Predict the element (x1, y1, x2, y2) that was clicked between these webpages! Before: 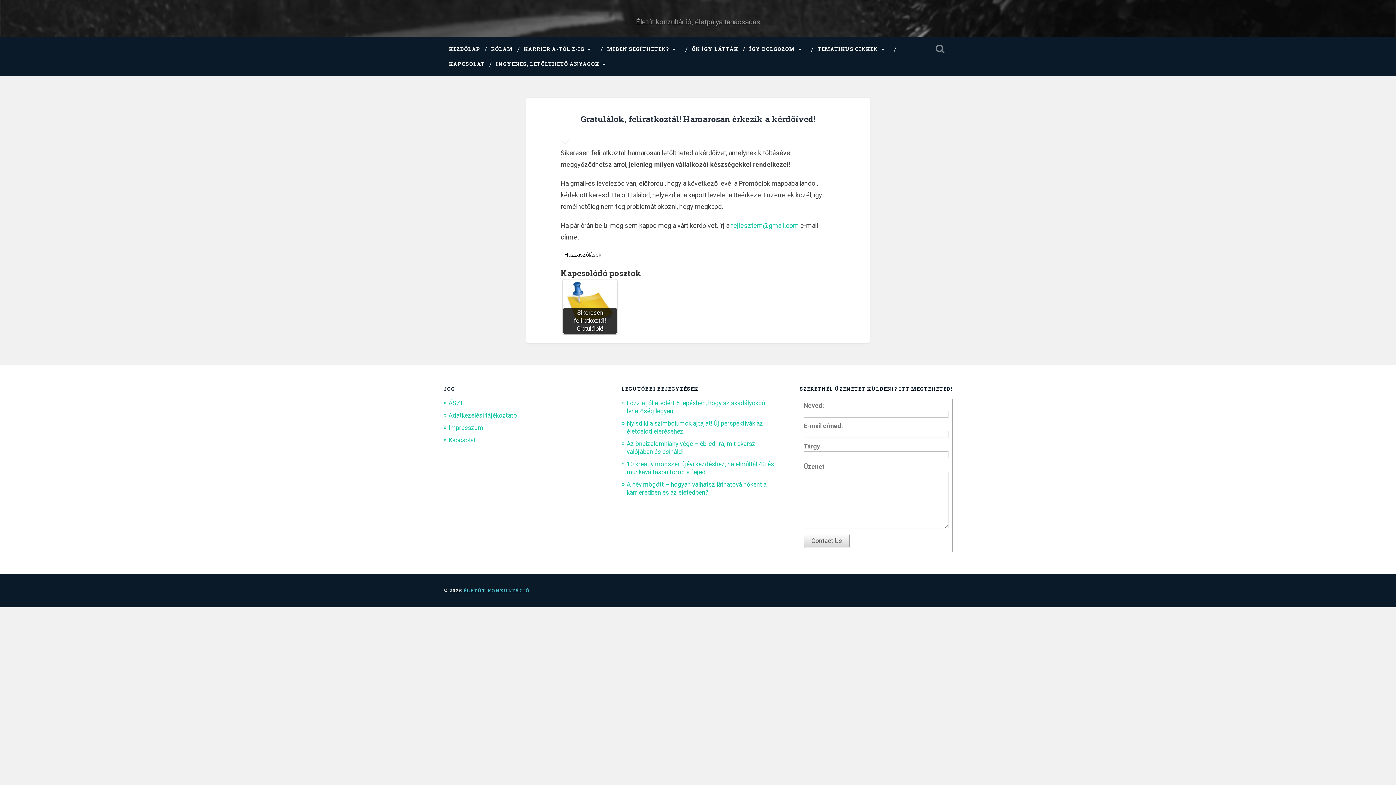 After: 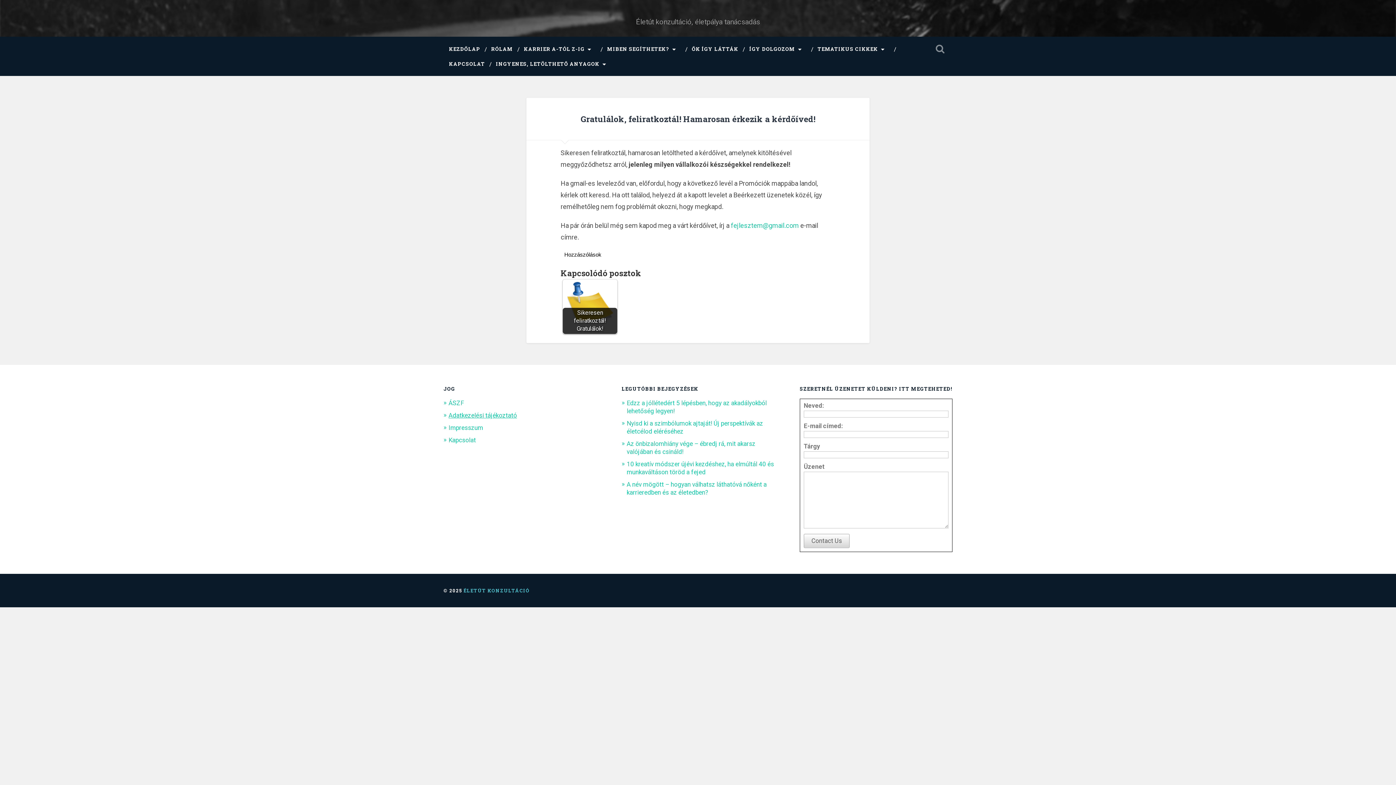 Action: label: Adatkezelési tájékoztató bbox: (448, 411, 517, 419)